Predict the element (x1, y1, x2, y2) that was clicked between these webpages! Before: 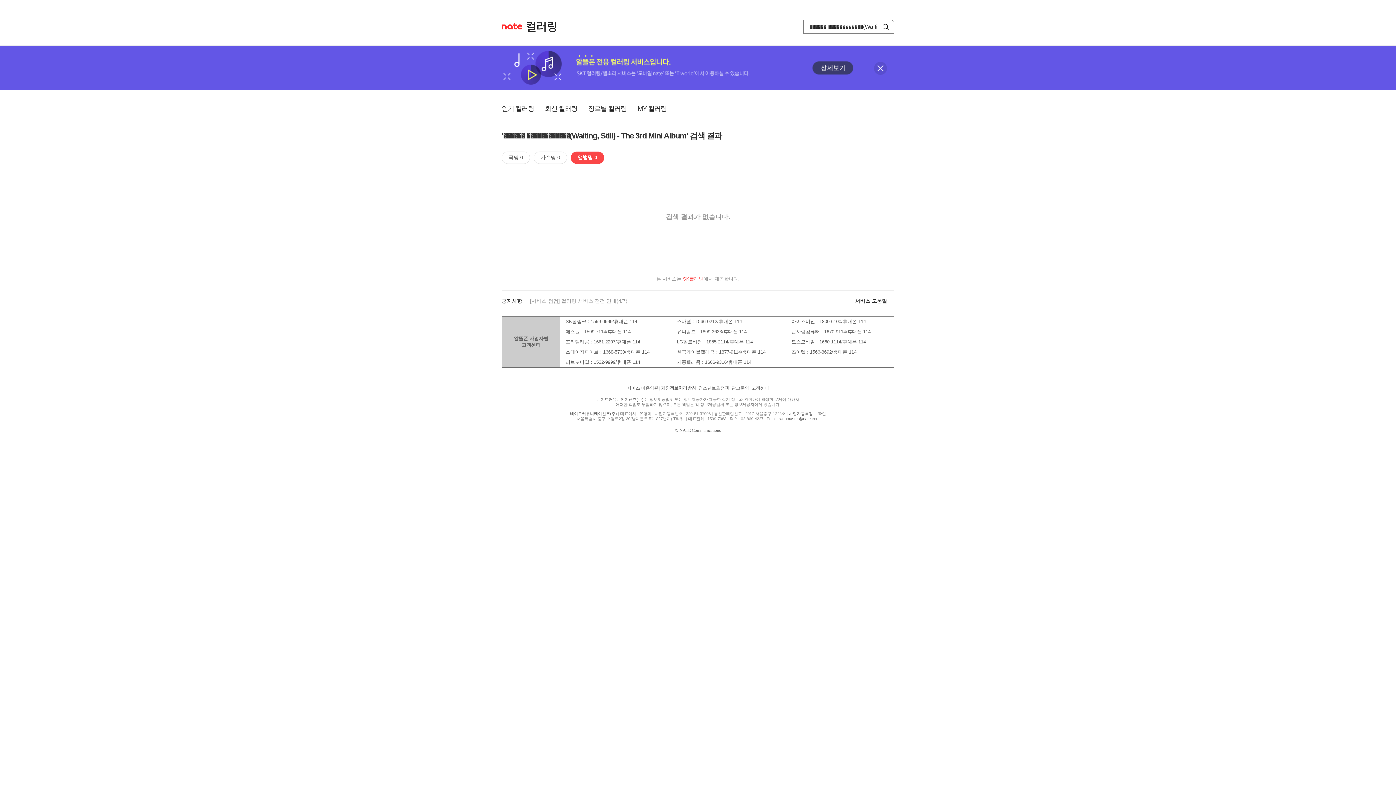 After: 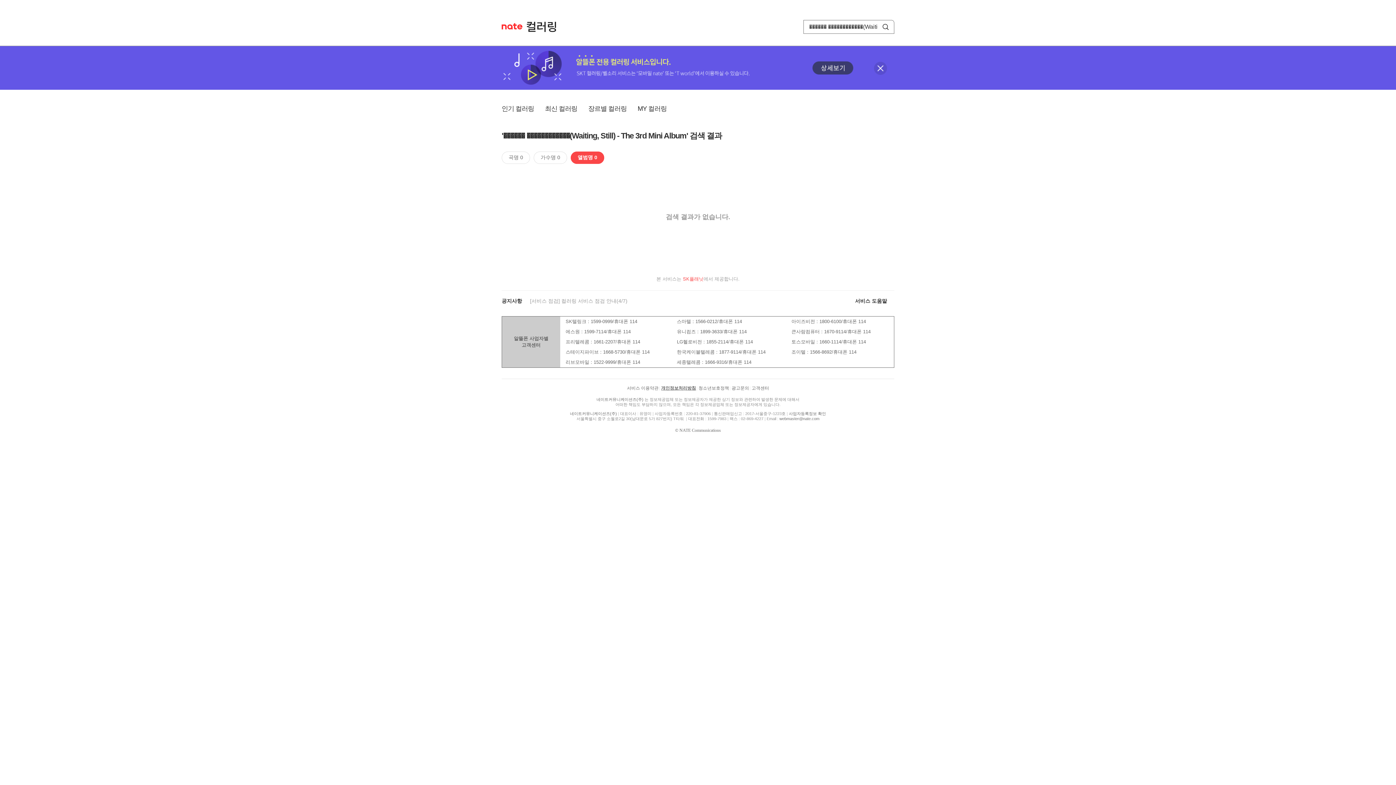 Action: label: 개인정보처리방침 bbox: (661, 385, 696, 390)